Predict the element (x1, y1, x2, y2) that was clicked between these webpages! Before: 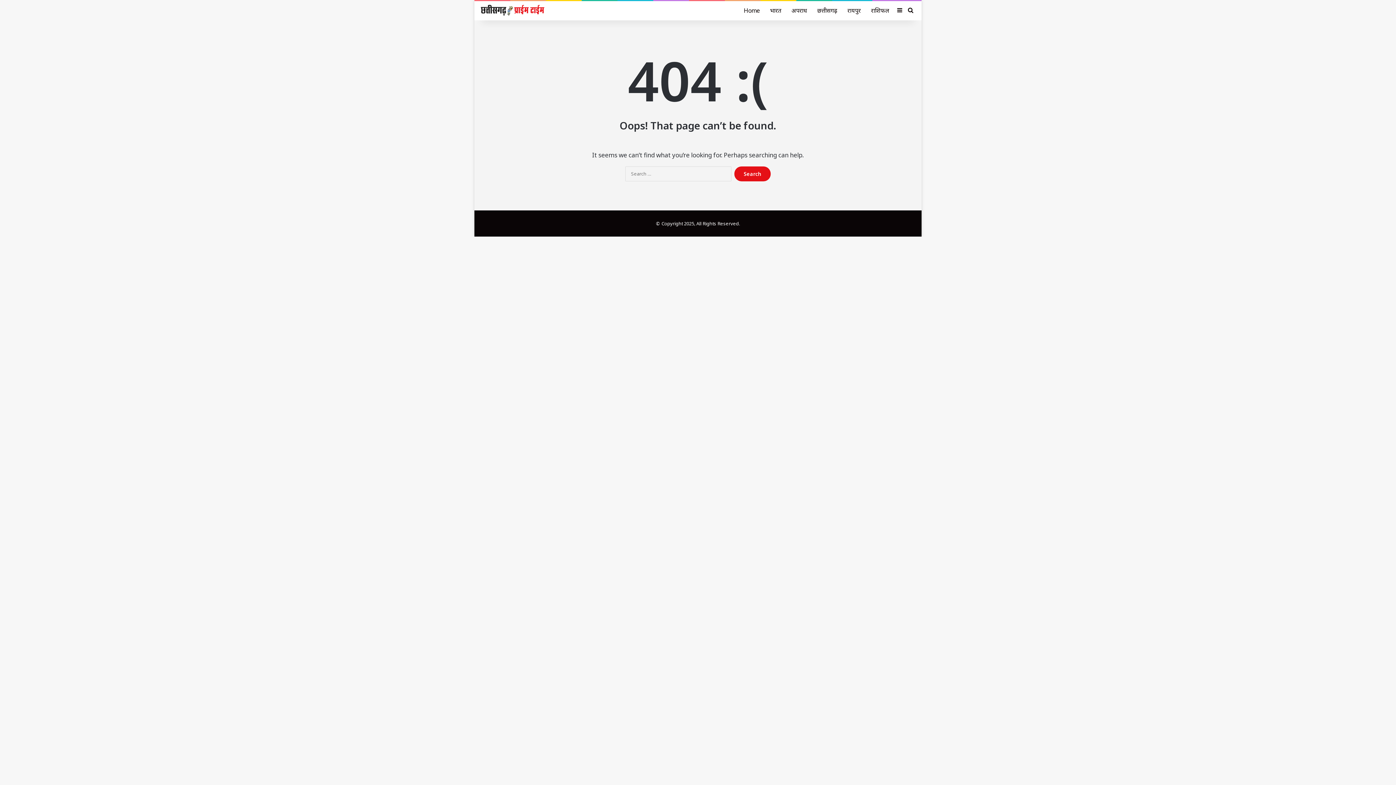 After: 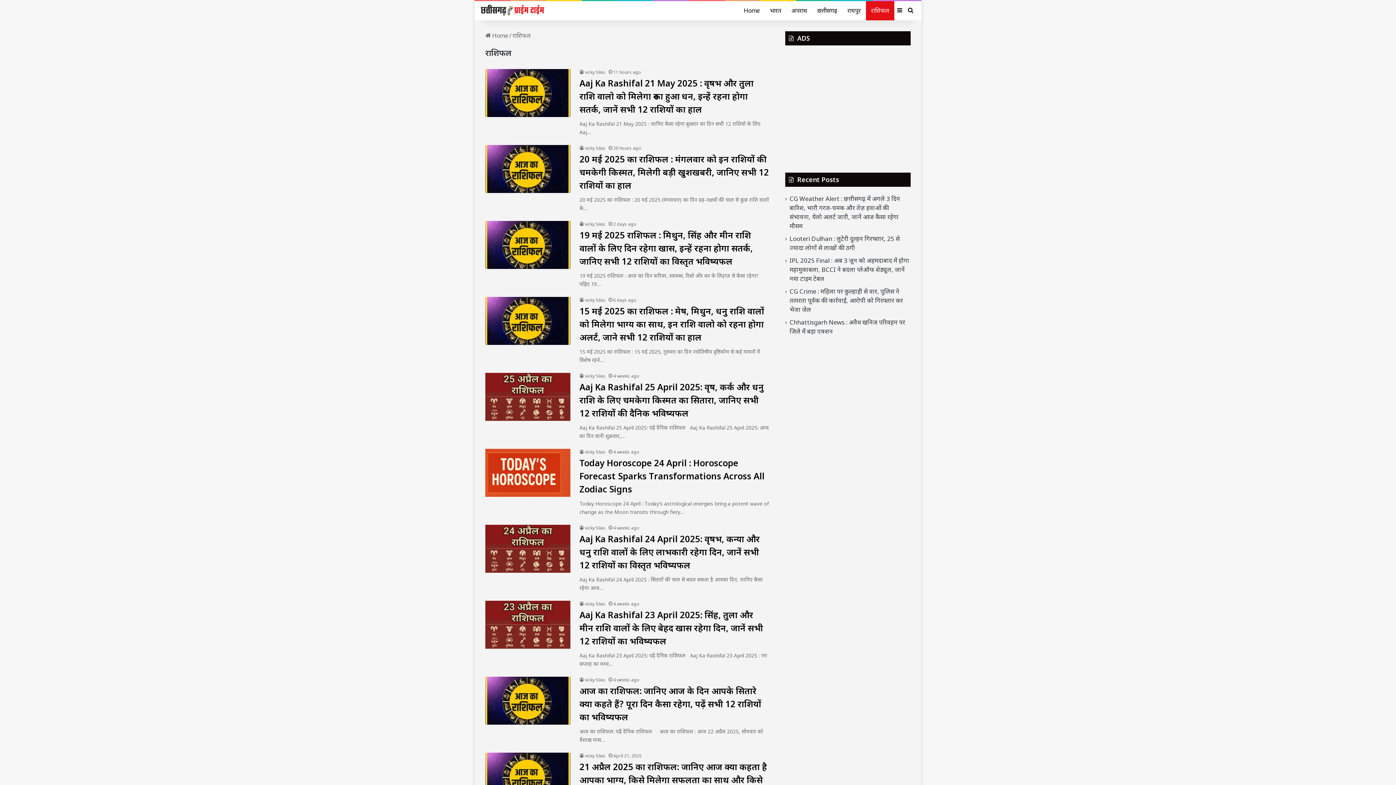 Action: bbox: (866, 1, 894, 20) label: राशिफल